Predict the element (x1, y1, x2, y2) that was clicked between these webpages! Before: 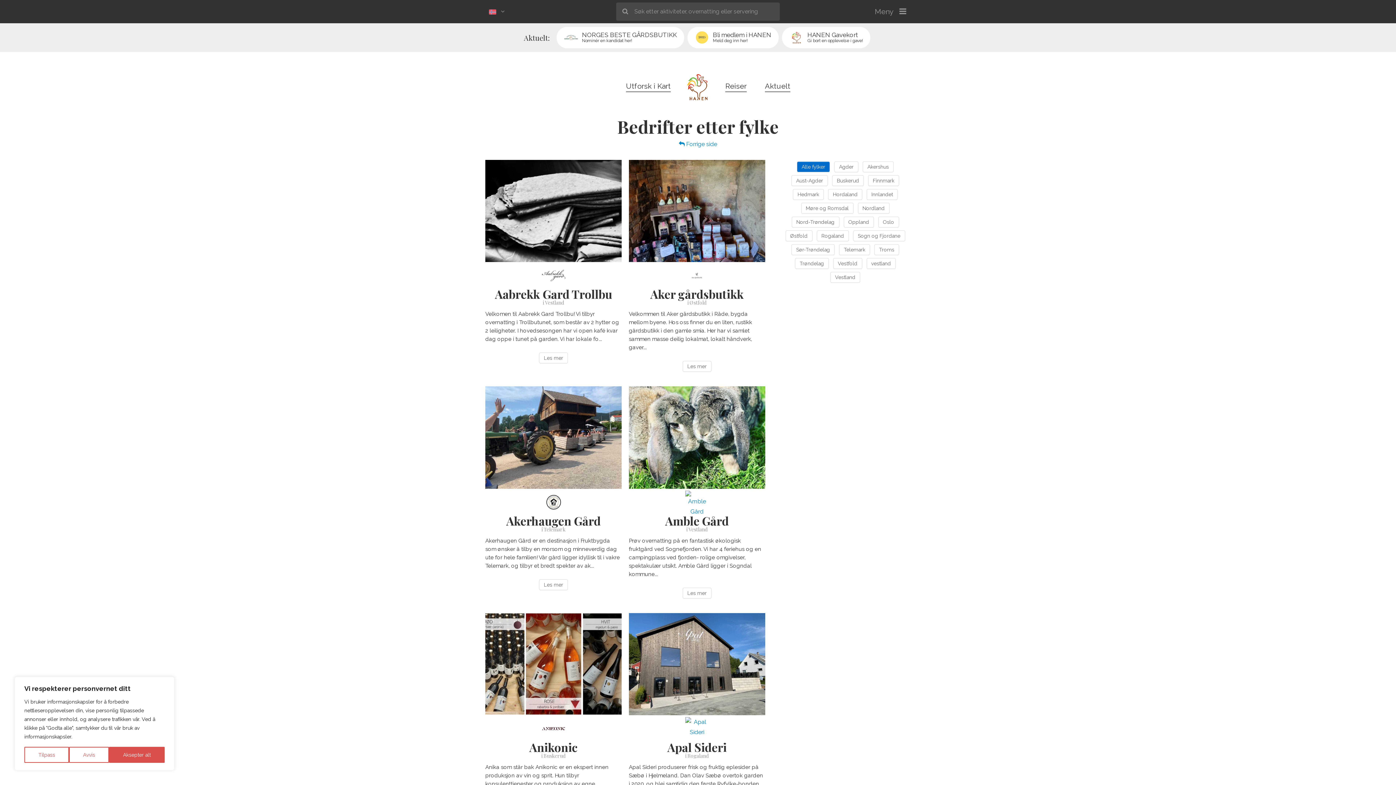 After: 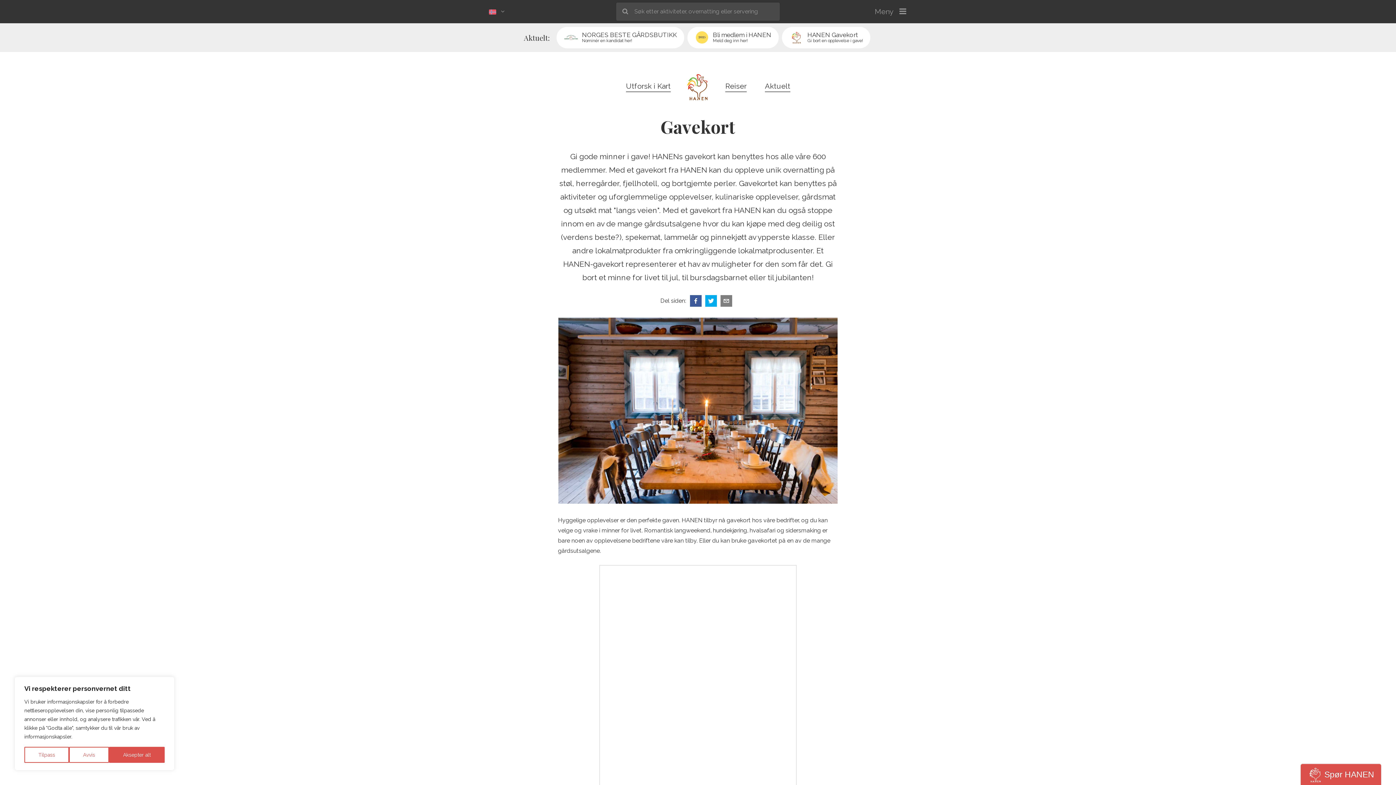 Action: bbox: (782, 26, 870, 48) label: HANEN Gavekort
Gi bort en opplevelse i gave!